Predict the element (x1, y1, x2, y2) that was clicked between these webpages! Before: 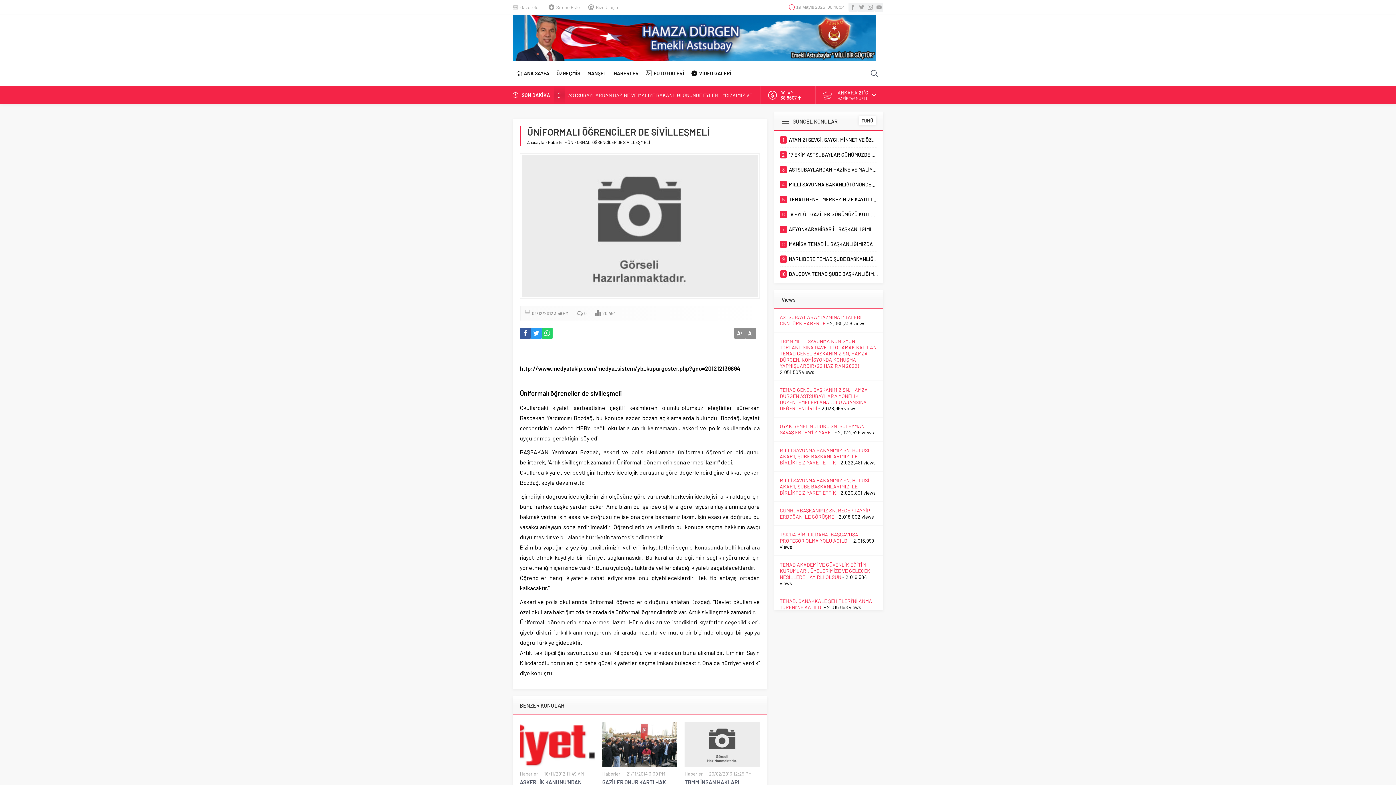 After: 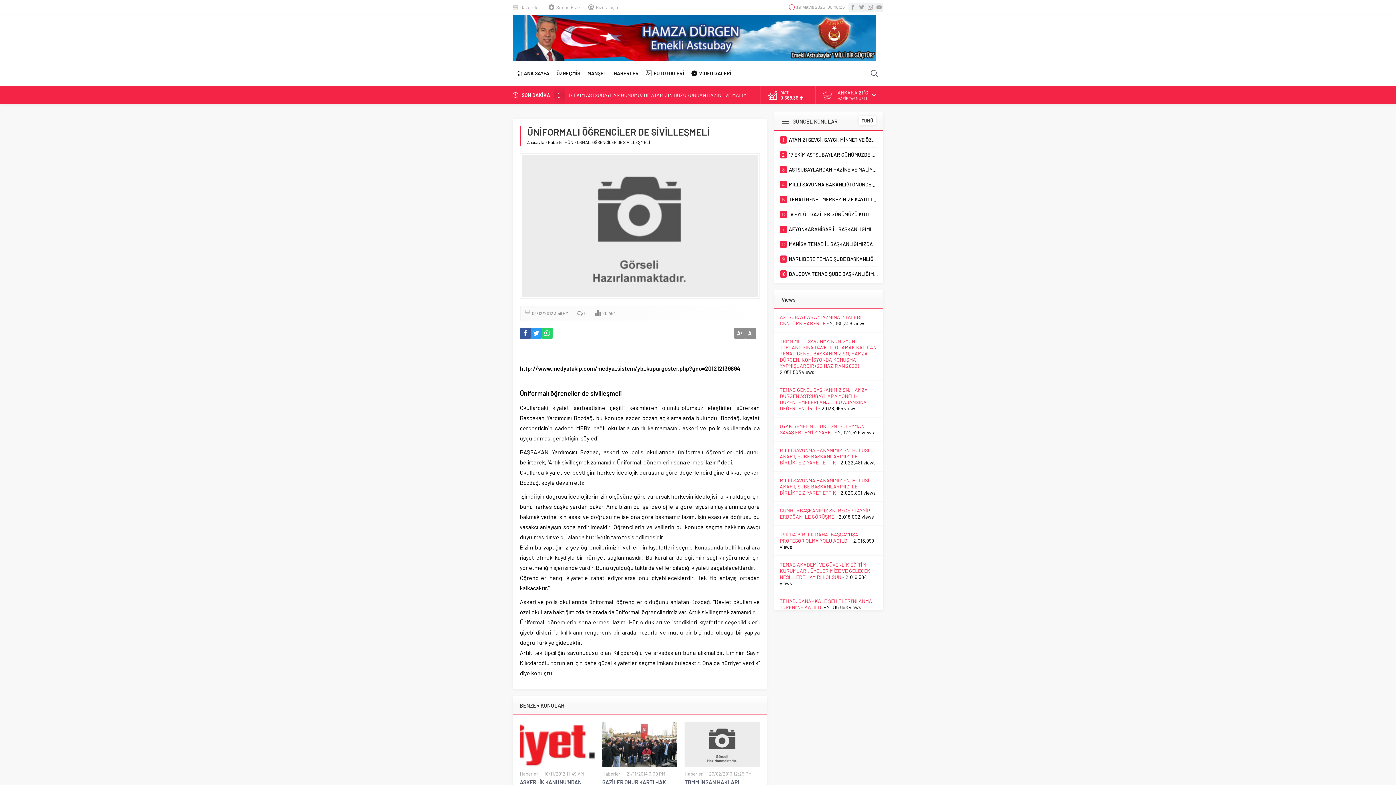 Action: bbox: (530, 328, 541, 338)